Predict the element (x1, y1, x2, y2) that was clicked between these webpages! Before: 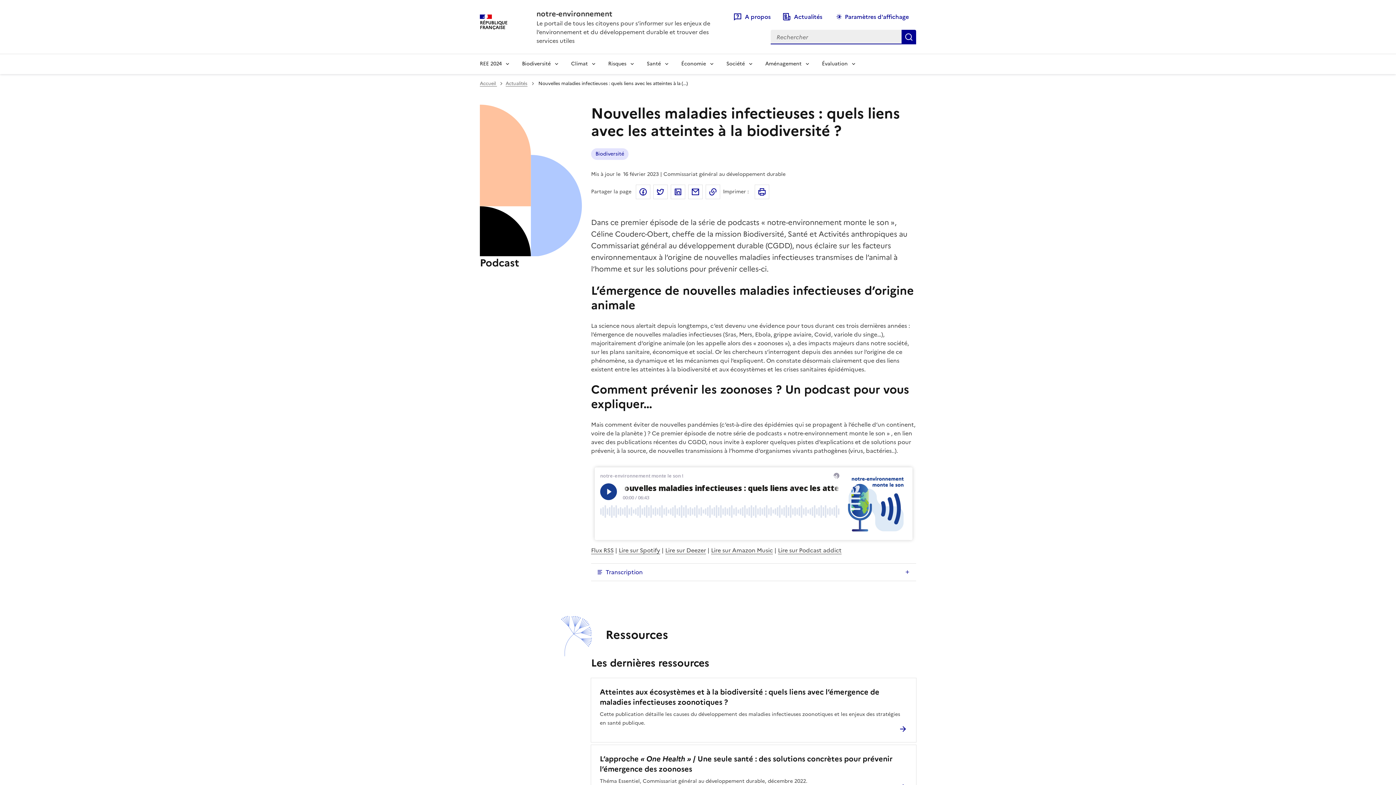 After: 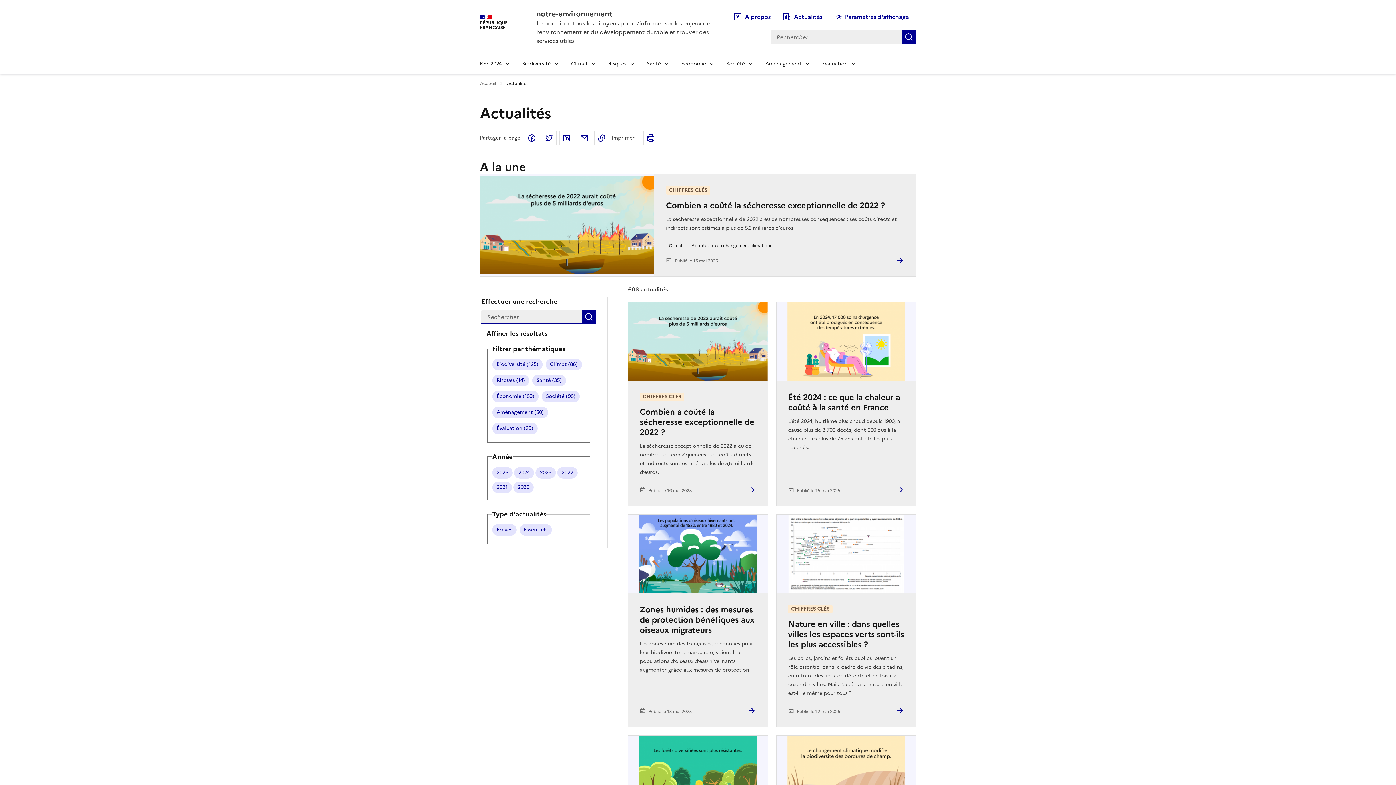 Action: bbox: (779, 9, 825, 24) label: Actualités